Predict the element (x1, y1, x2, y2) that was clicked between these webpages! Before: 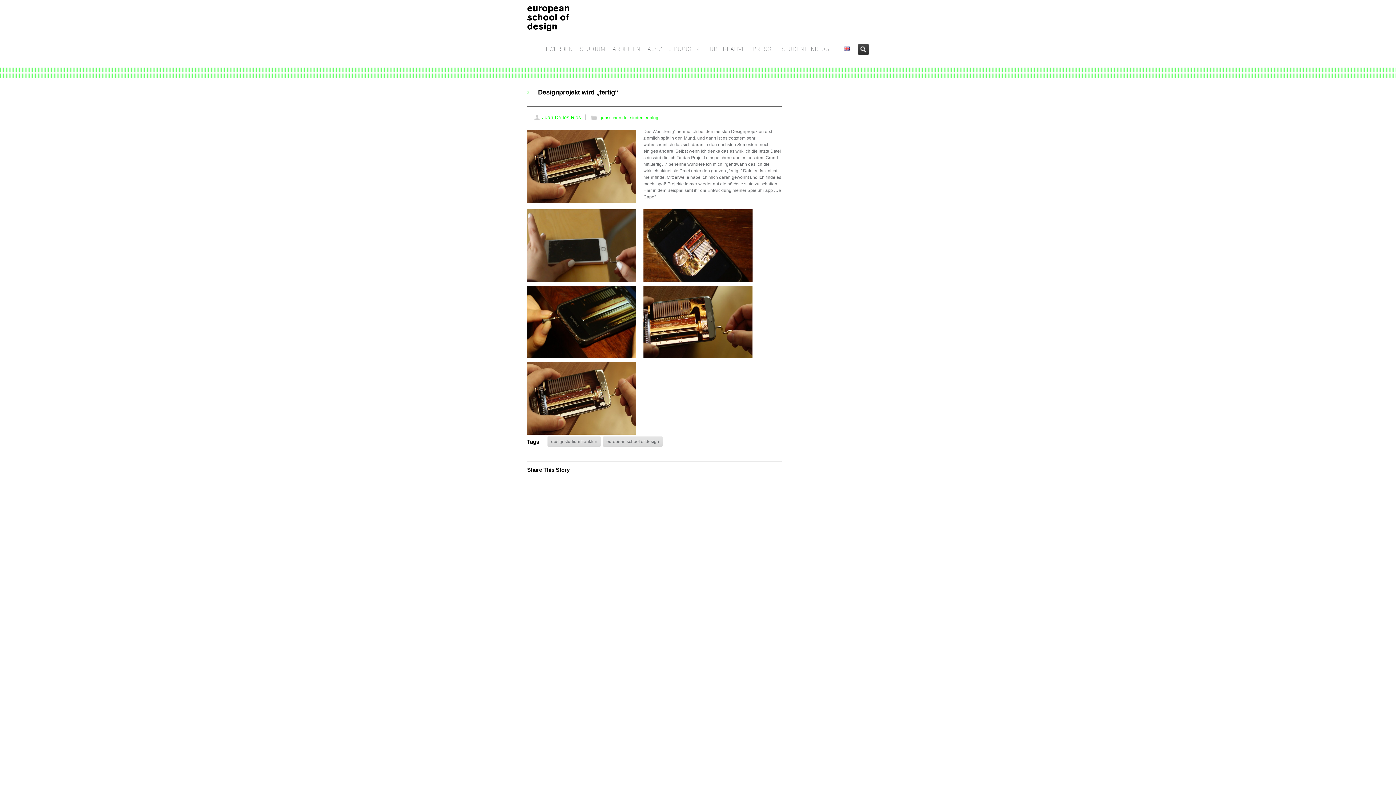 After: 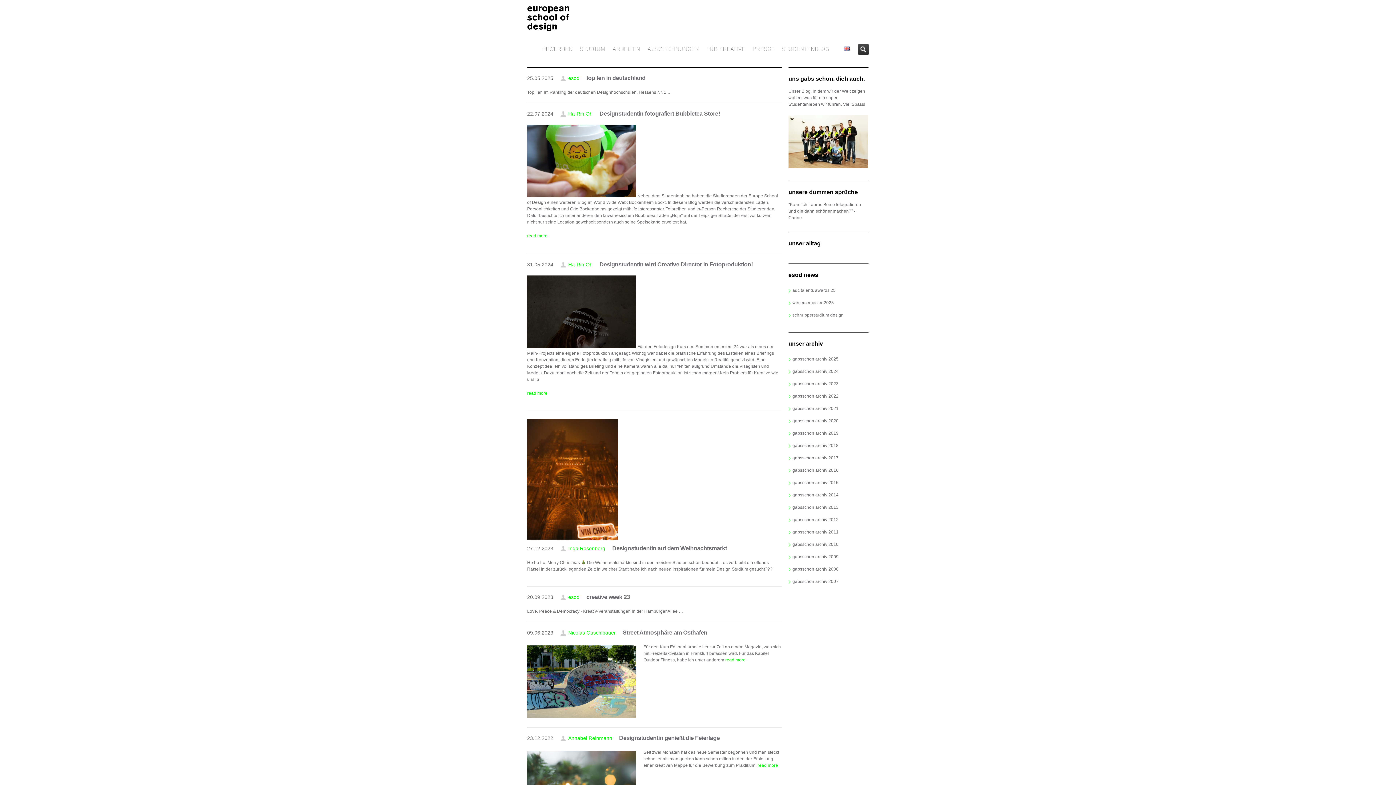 Action: label: designstudium frankfurt bbox: (547, 436, 601, 446)